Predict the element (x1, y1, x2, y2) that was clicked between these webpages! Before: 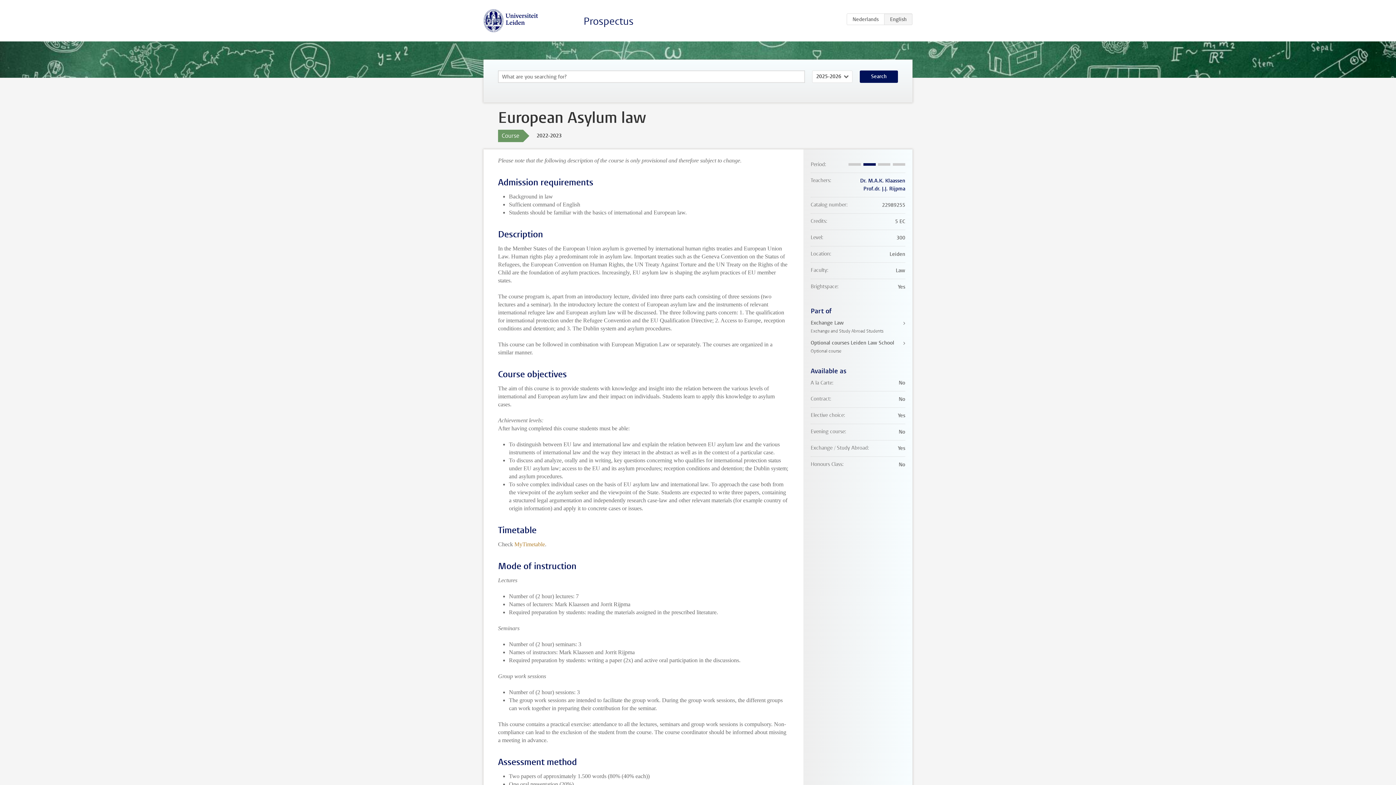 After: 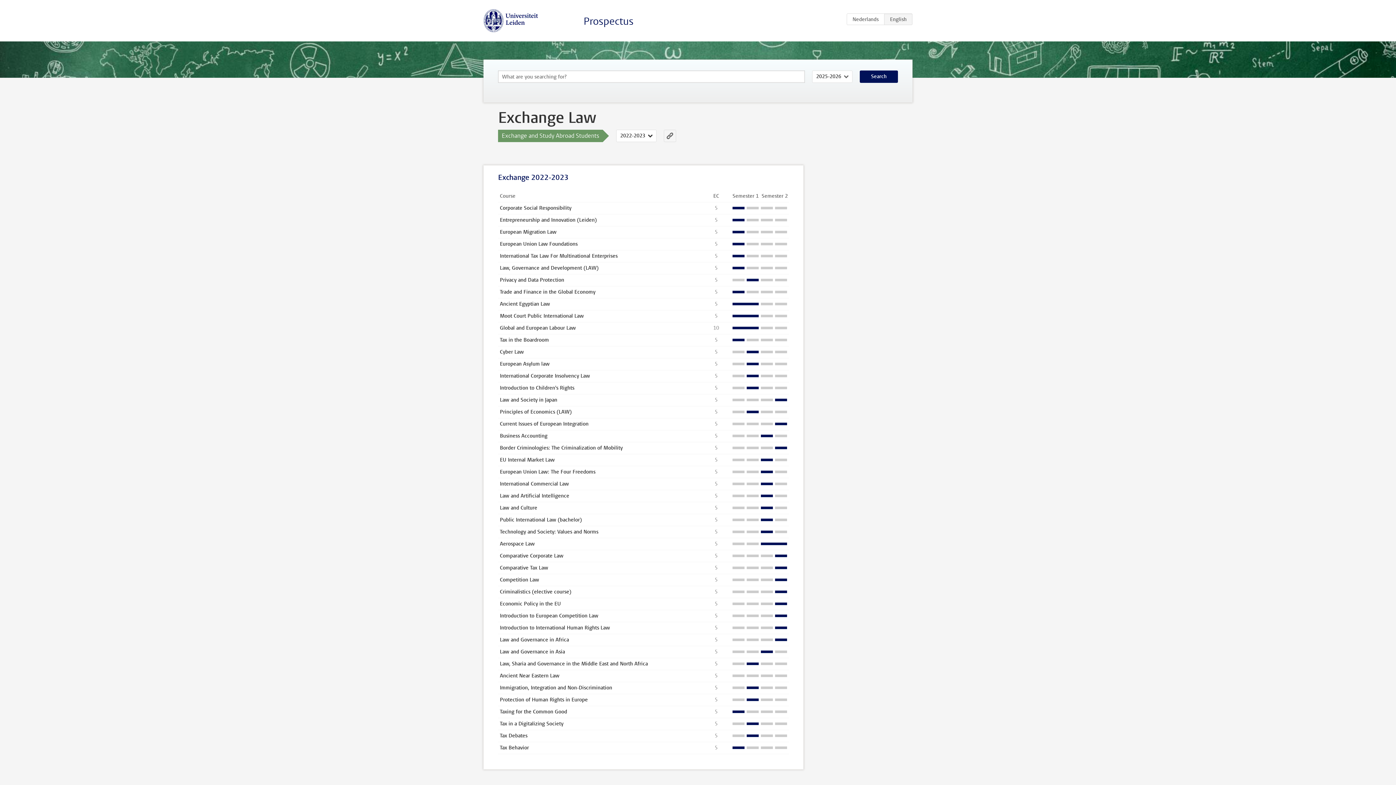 Action: bbox: (810, 319, 905, 335) label: Exchange Law
Exchange and Study Abroad Students